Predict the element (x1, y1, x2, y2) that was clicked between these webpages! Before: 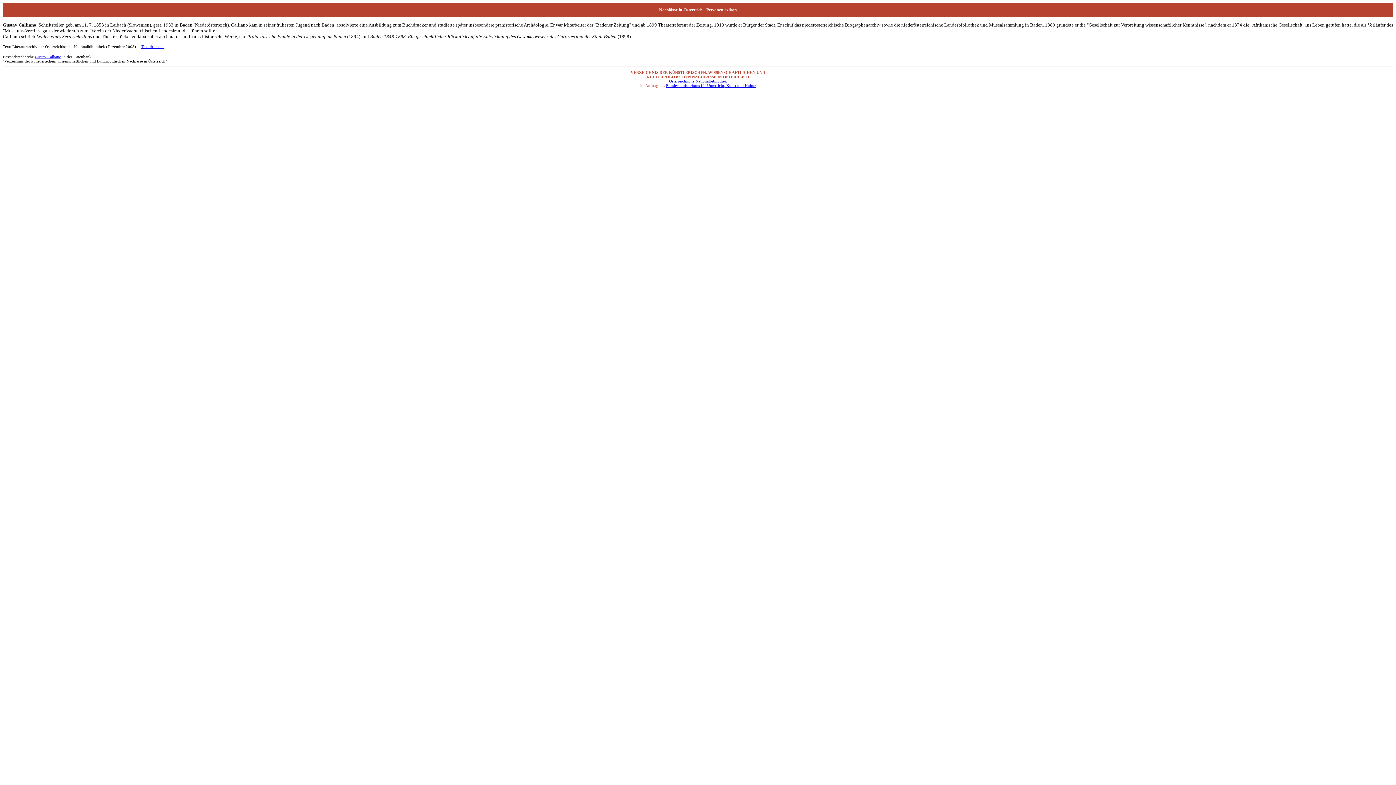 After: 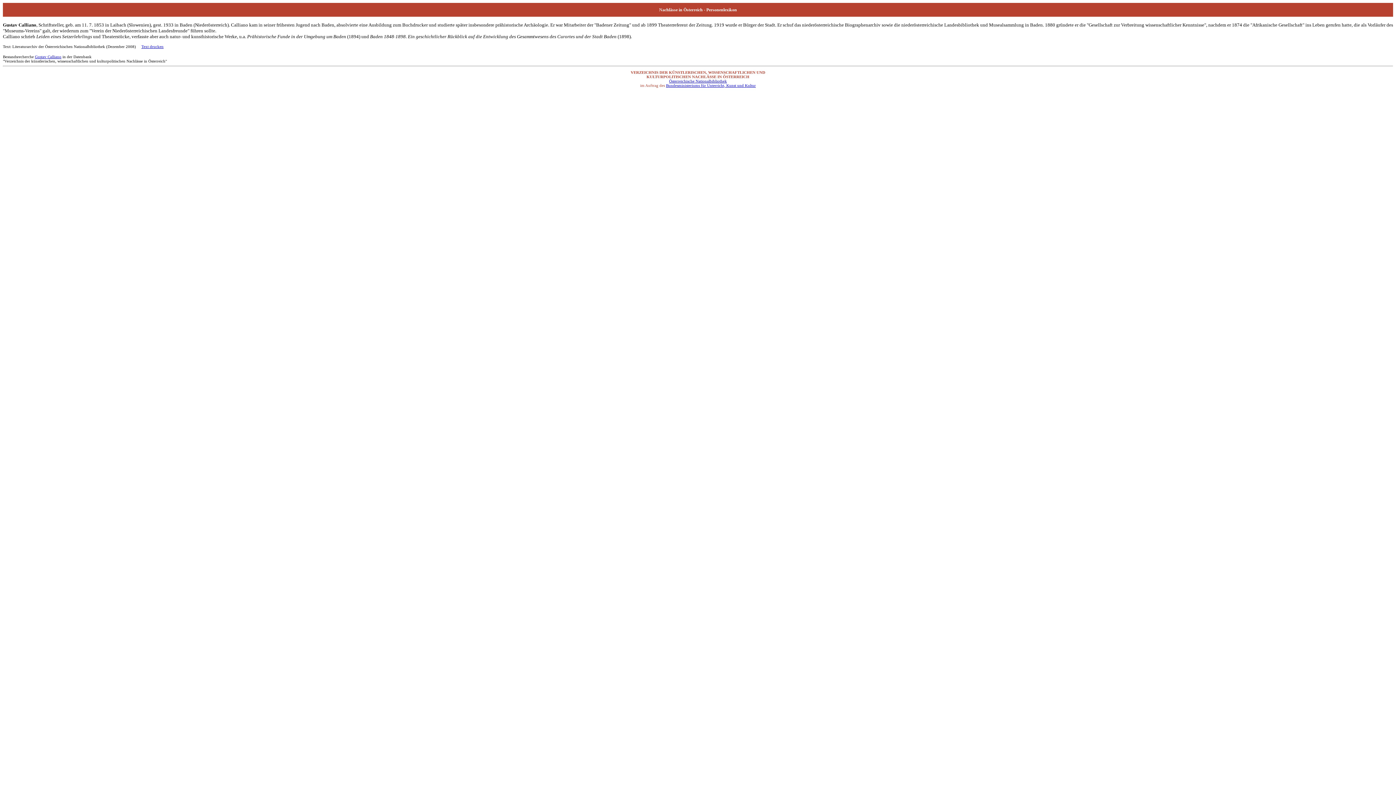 Action: label: Österreichische Nationalbibliothek bbox: (669, 78, 727, 83)